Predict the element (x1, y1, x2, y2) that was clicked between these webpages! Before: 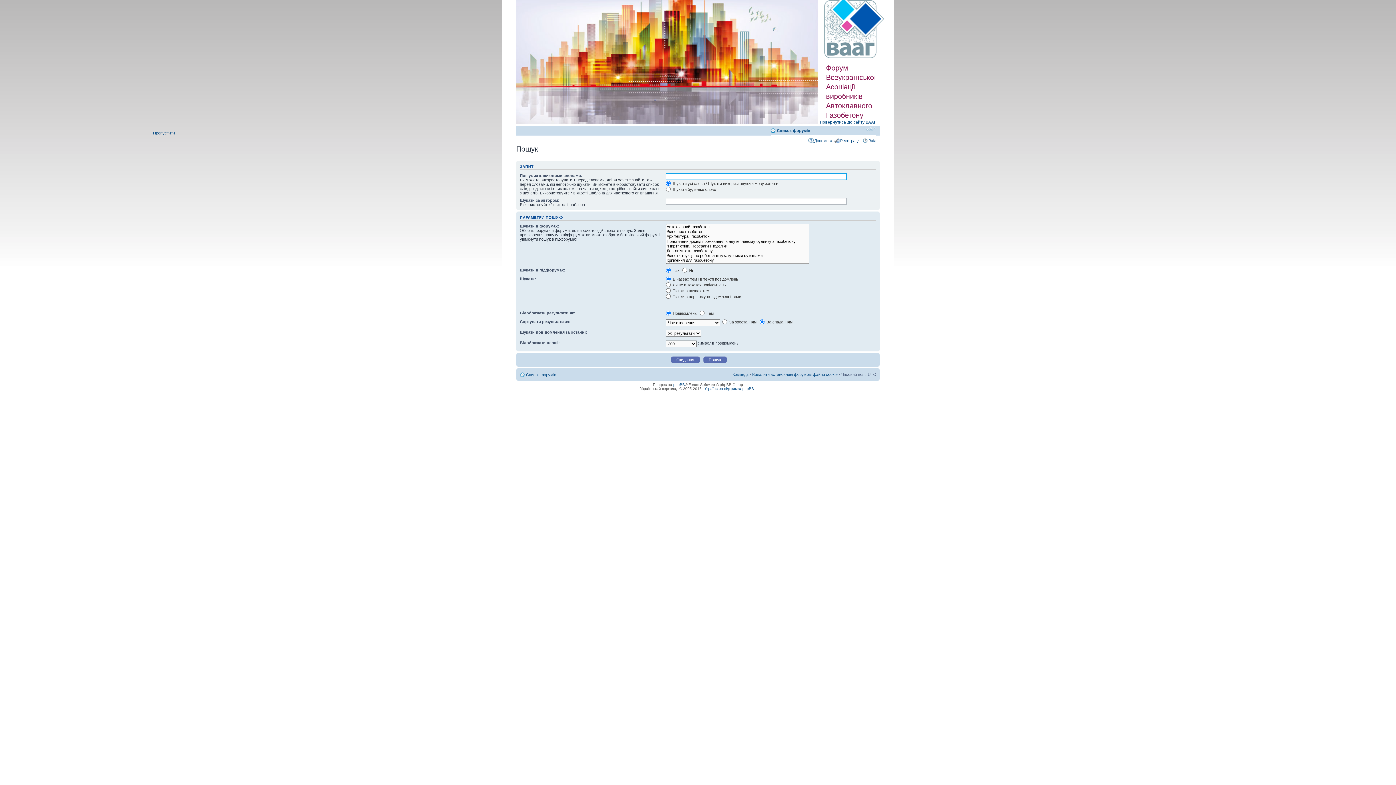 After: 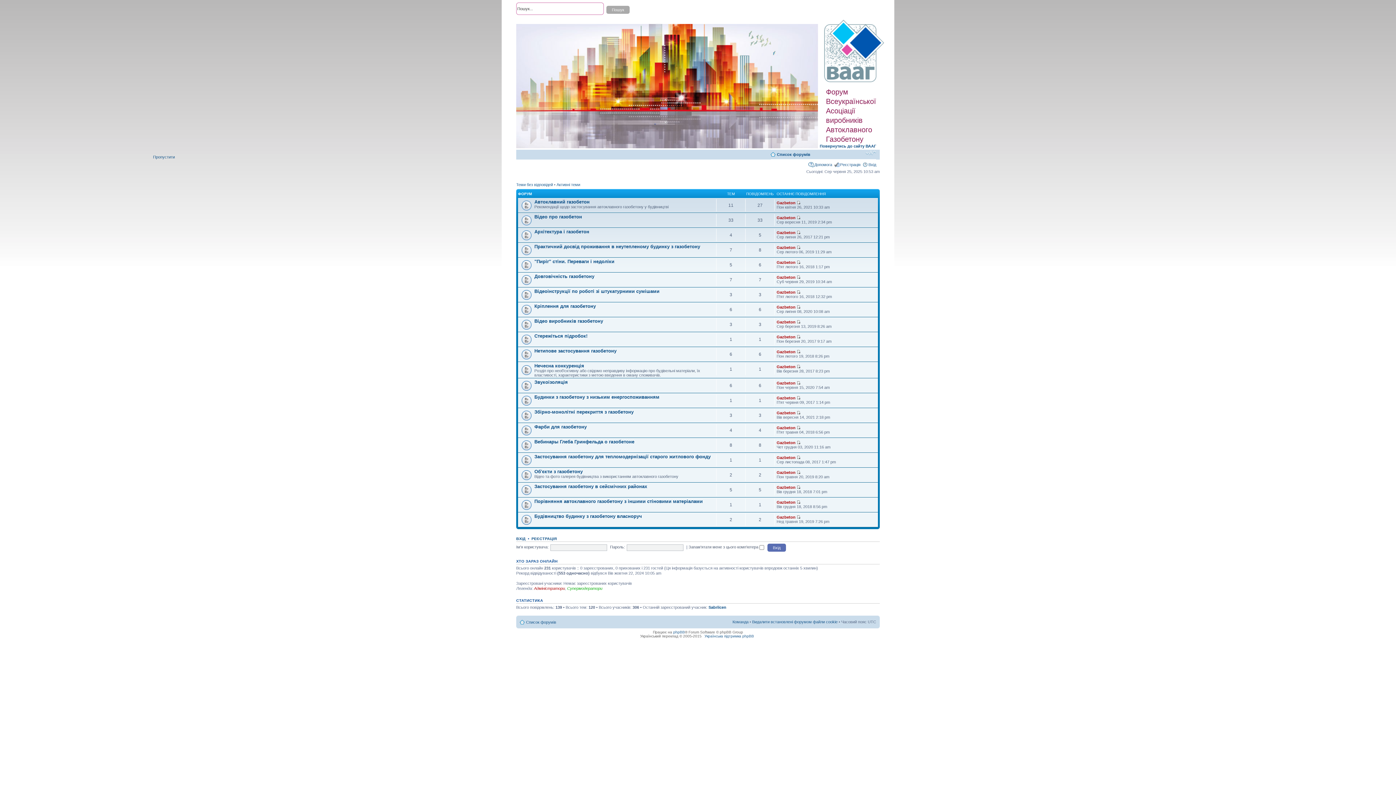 Action: label: Список форумів bbox: (526, 372, 556, 376)